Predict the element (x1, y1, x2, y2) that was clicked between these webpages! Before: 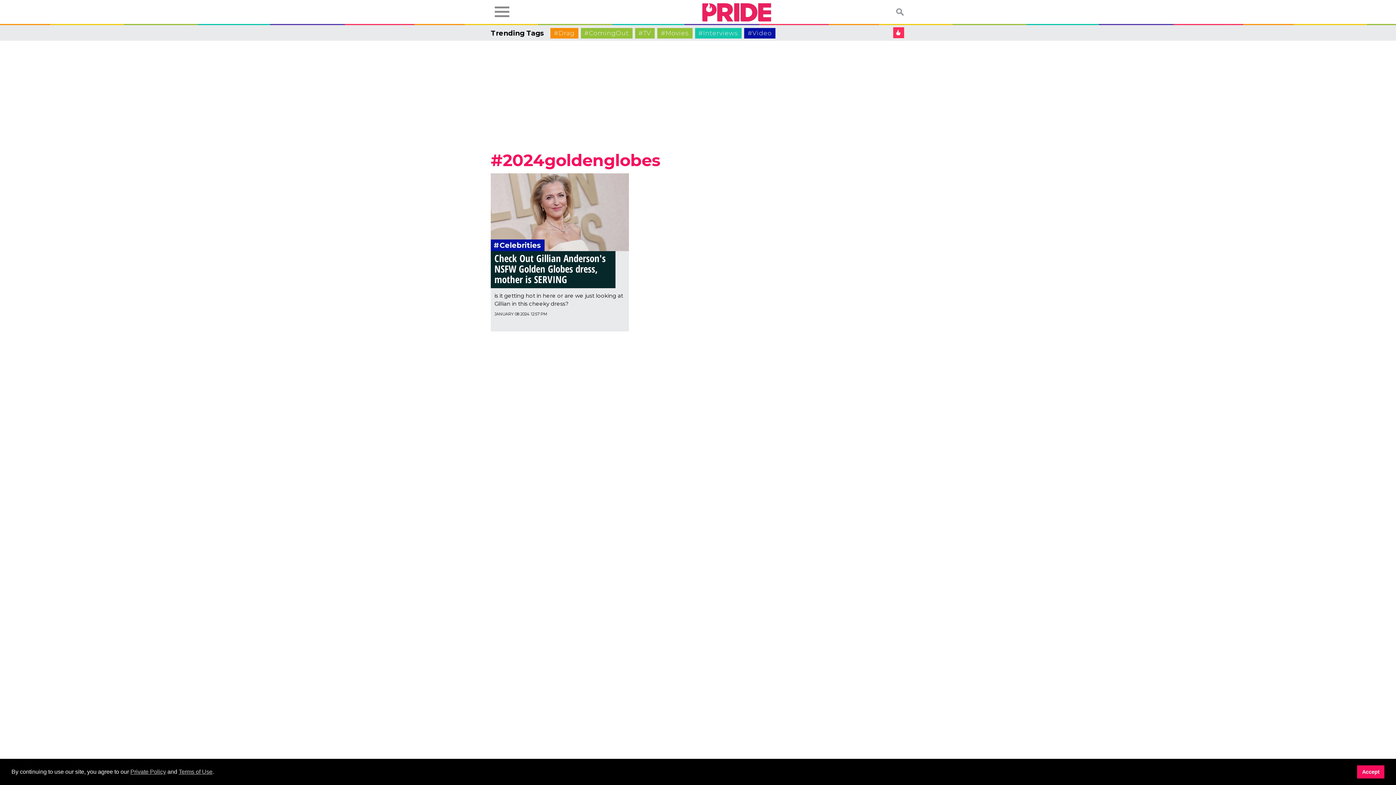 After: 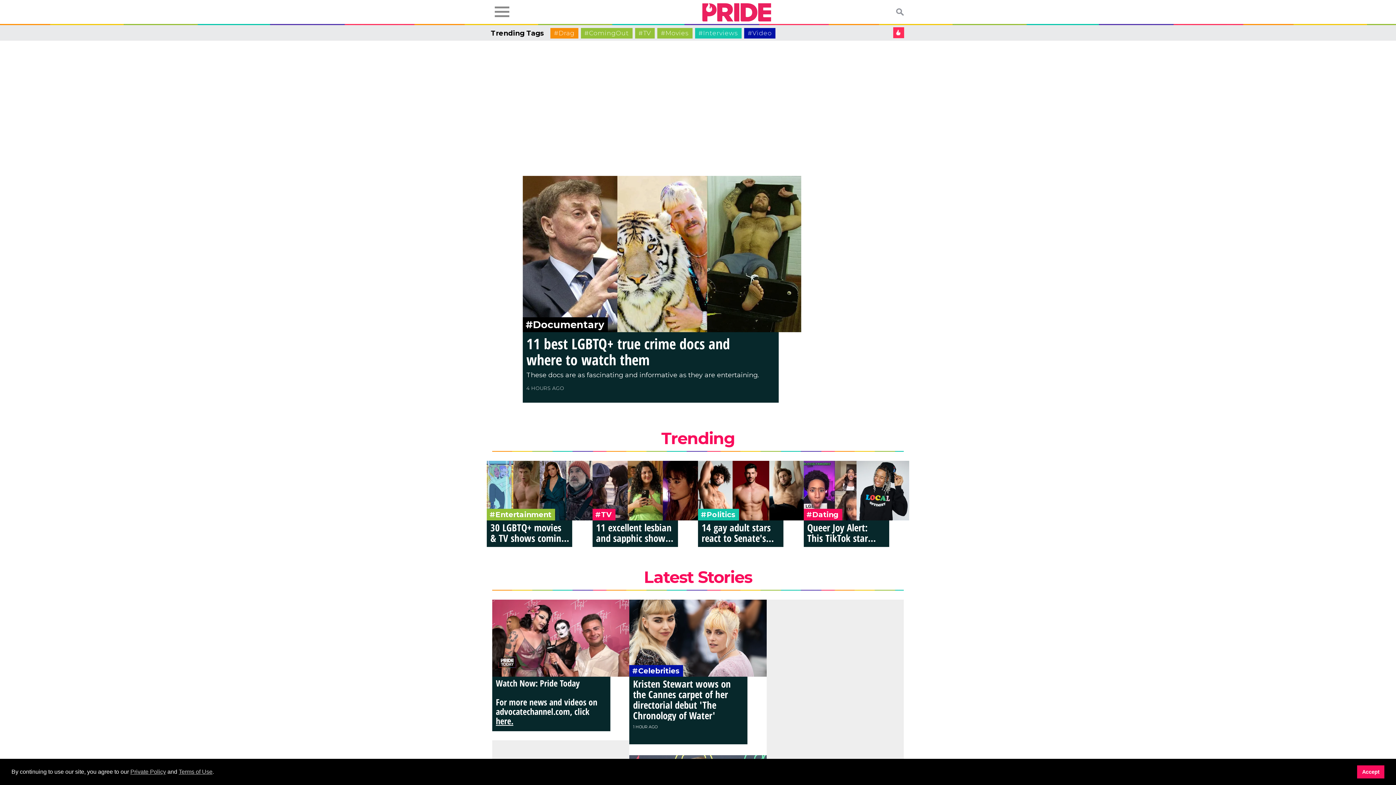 Action: bbox: (702, 3, 771, 21)